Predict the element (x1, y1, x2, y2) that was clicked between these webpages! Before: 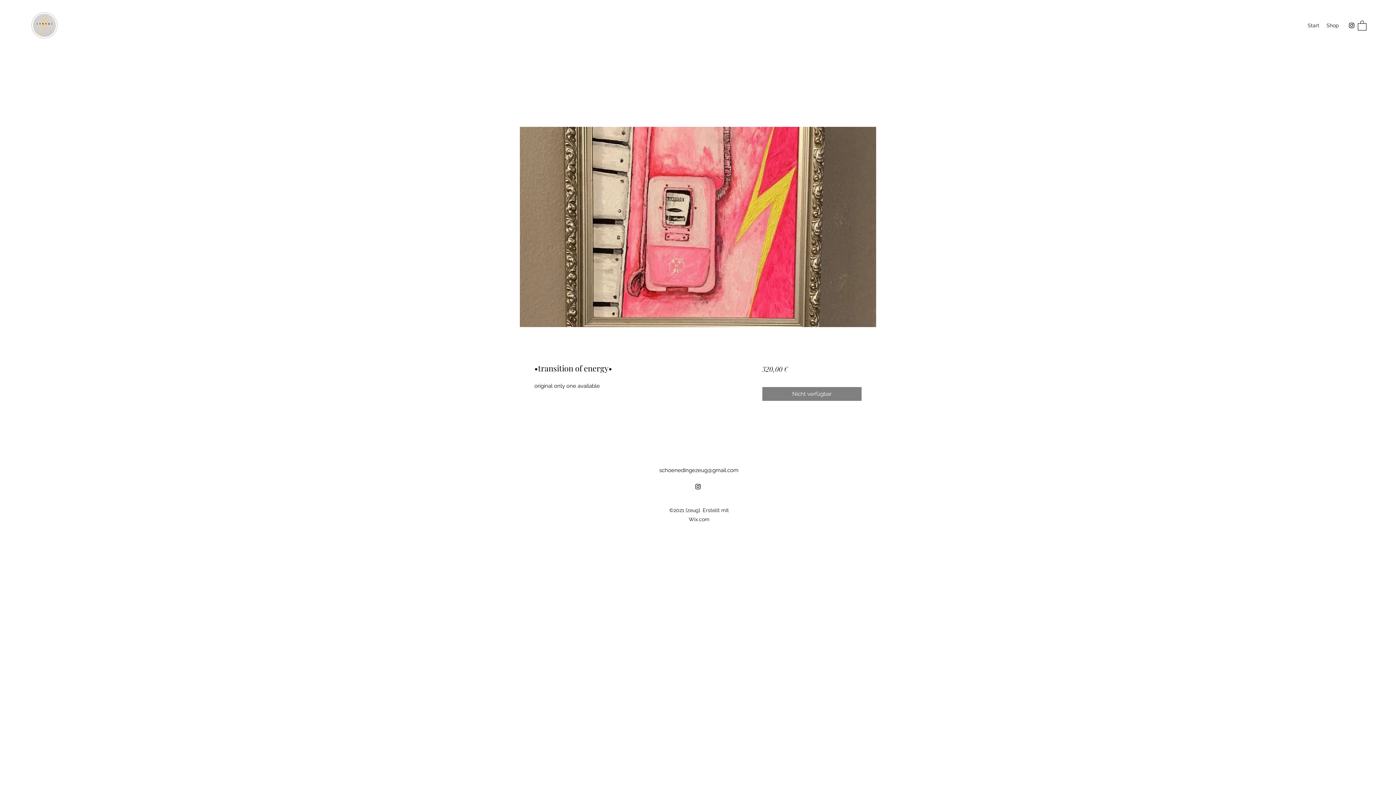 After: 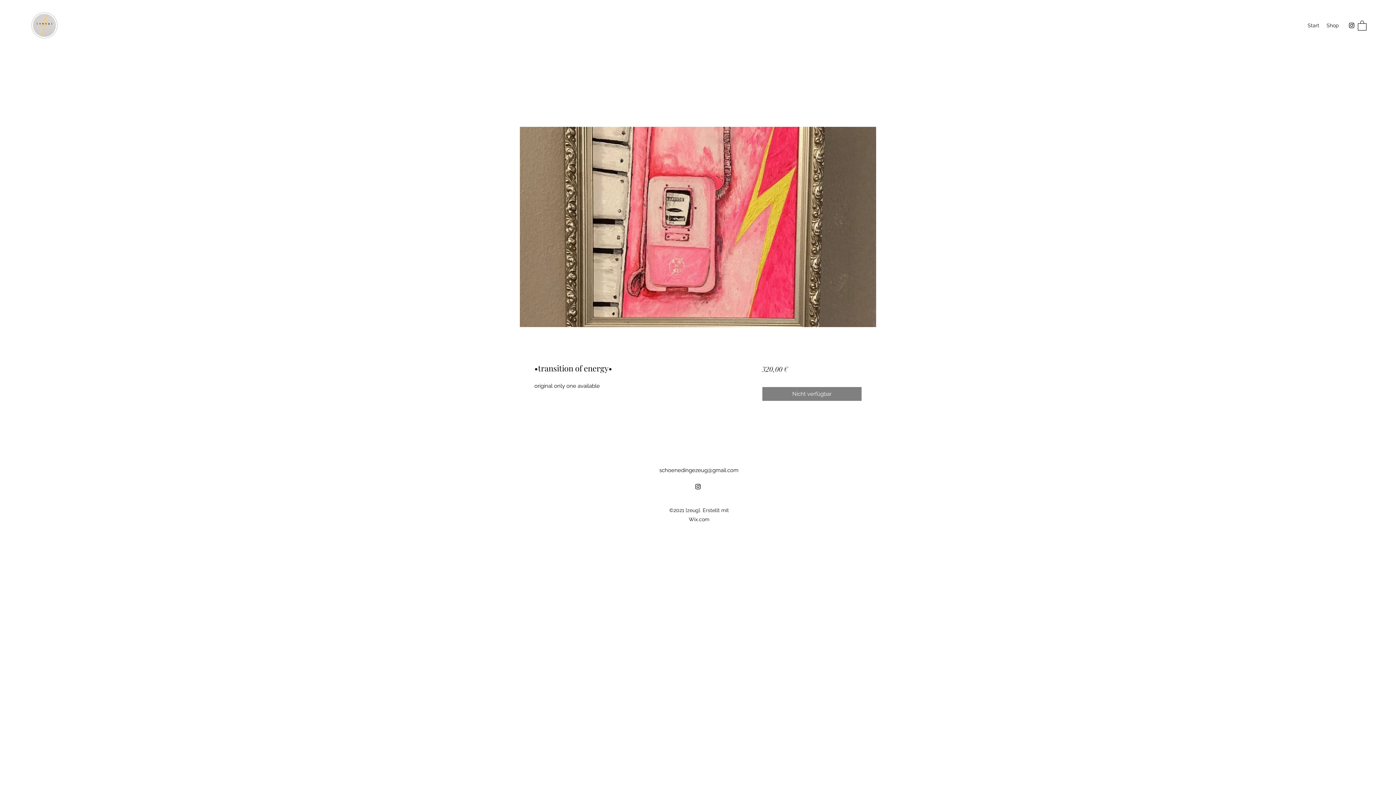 Action: bbox: (659, 467, 738, 473) label: schoenedingezeug@gmail.com